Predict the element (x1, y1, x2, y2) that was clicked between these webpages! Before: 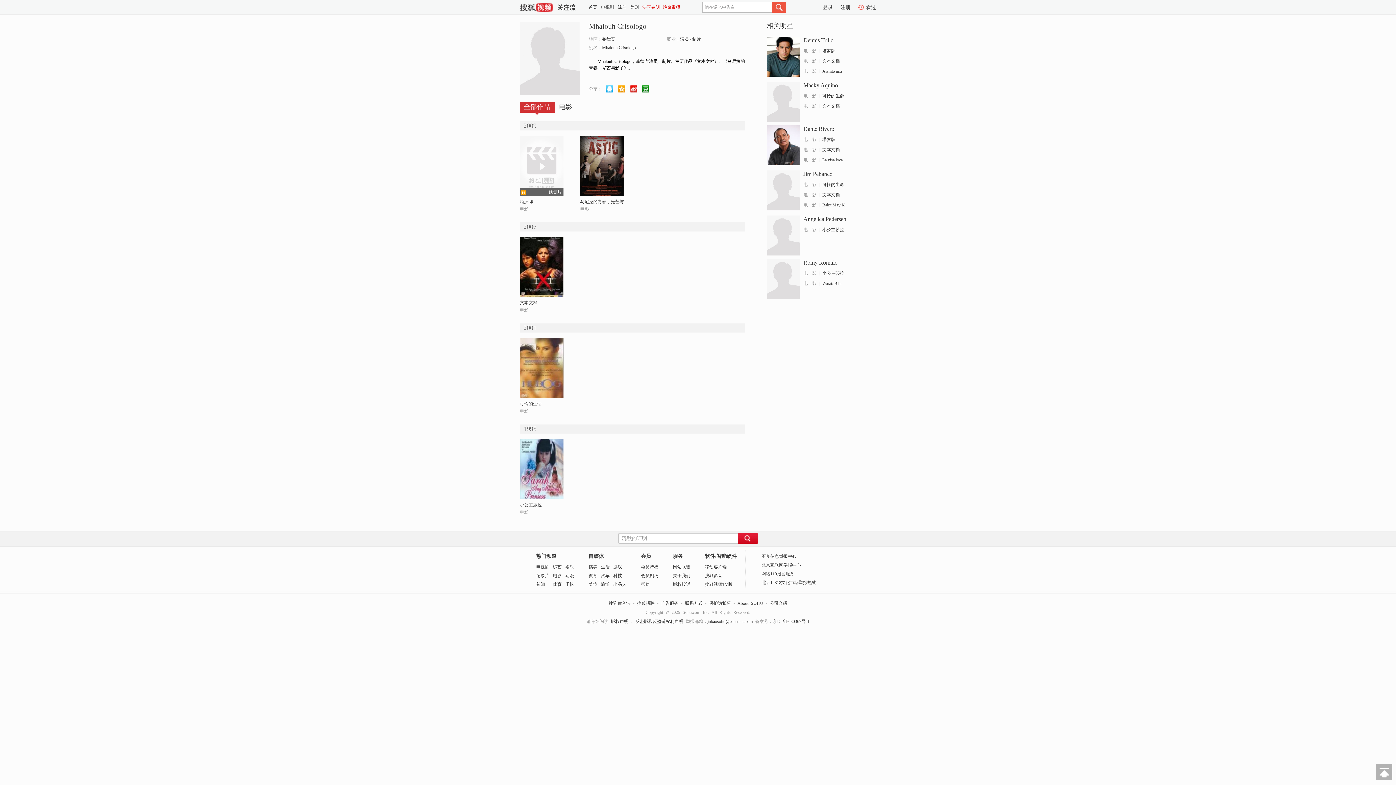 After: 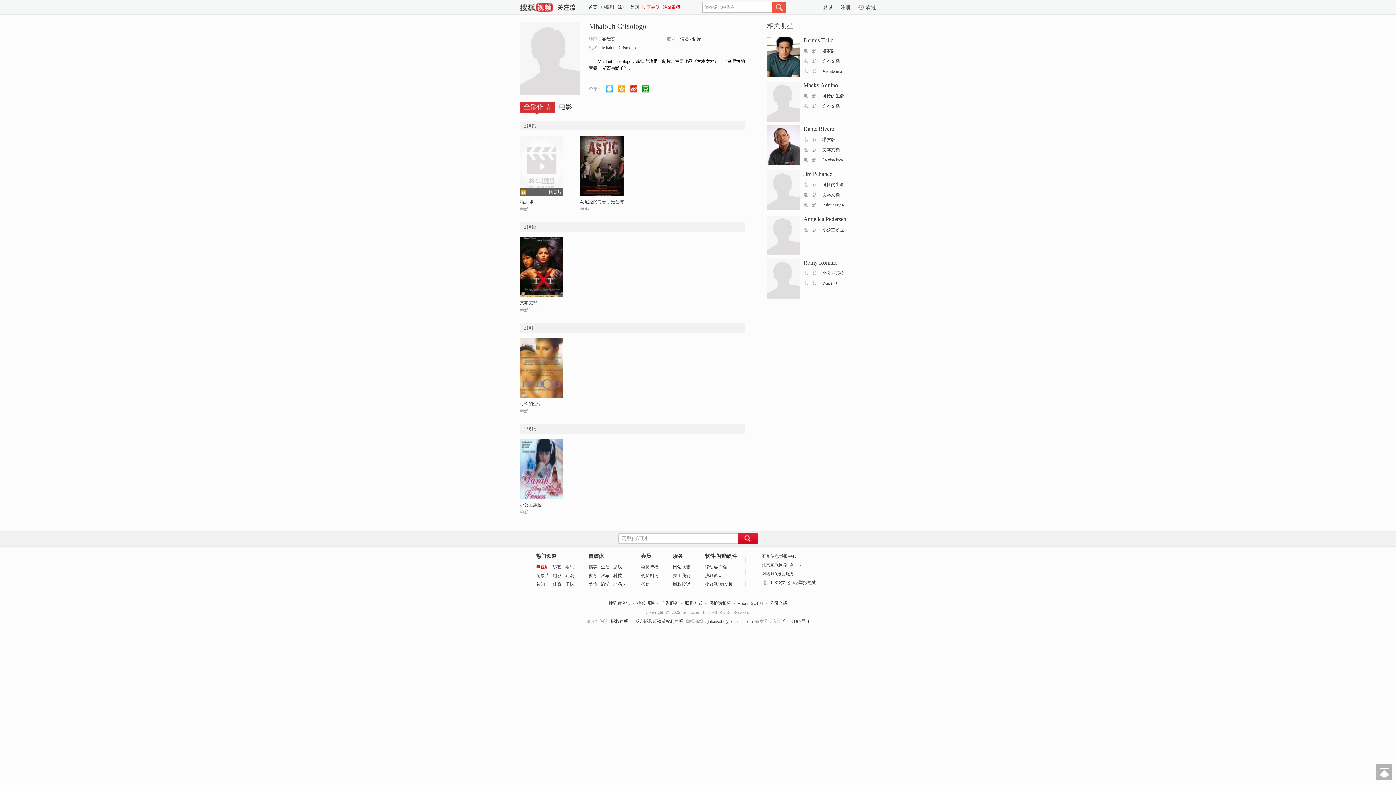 Action: label: 电视剧 bbox: (536, 564, 549, 569)